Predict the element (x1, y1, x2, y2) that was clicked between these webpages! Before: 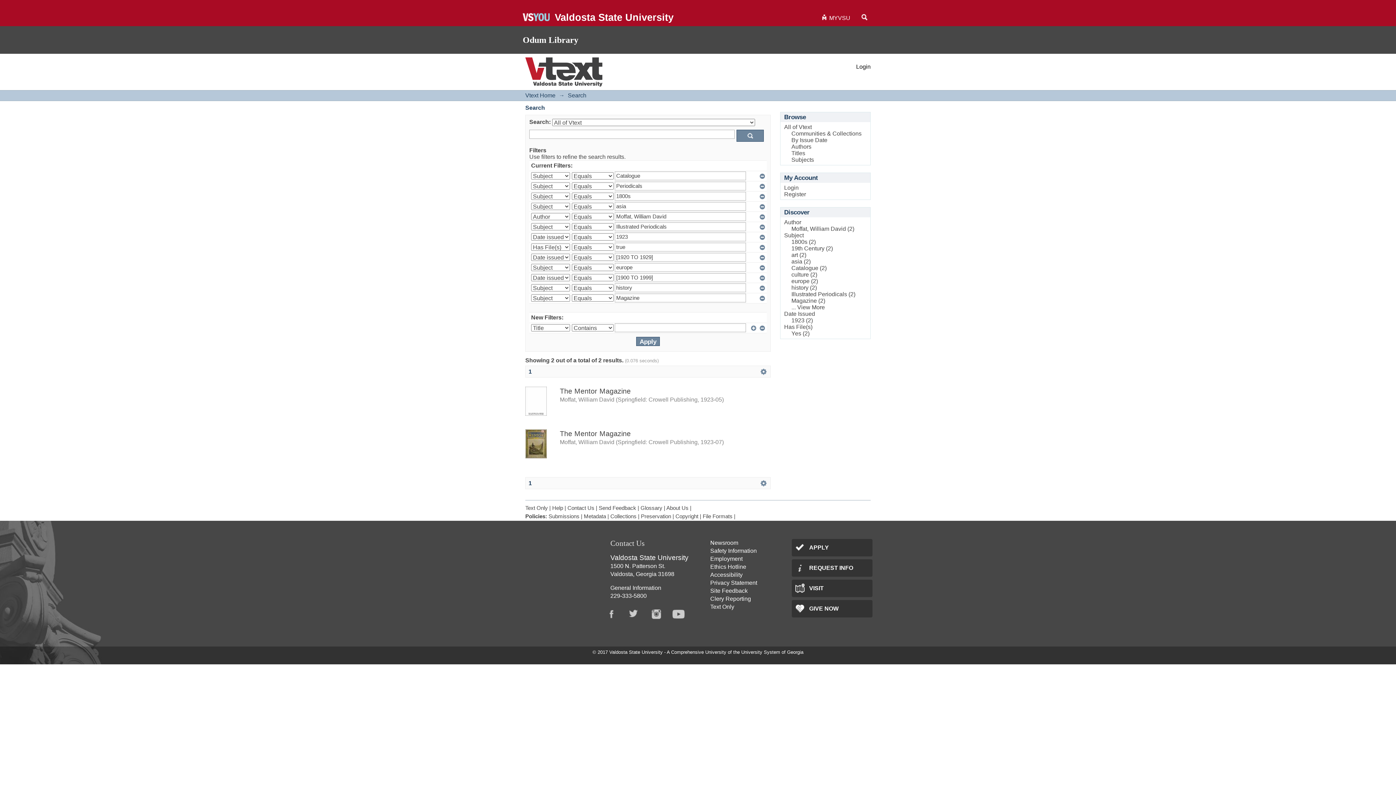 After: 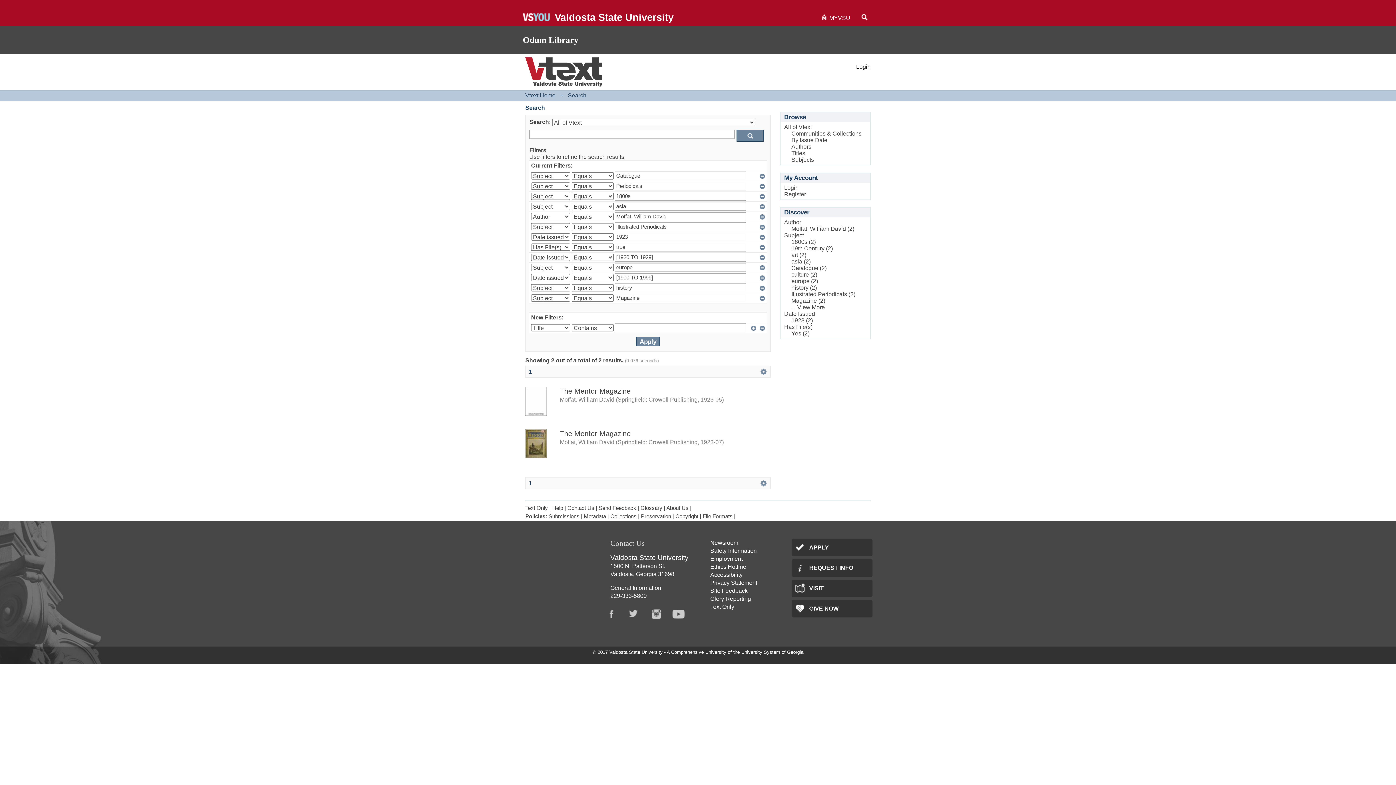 Action: label: Instagram bbox: (649, 605, 672, 623)